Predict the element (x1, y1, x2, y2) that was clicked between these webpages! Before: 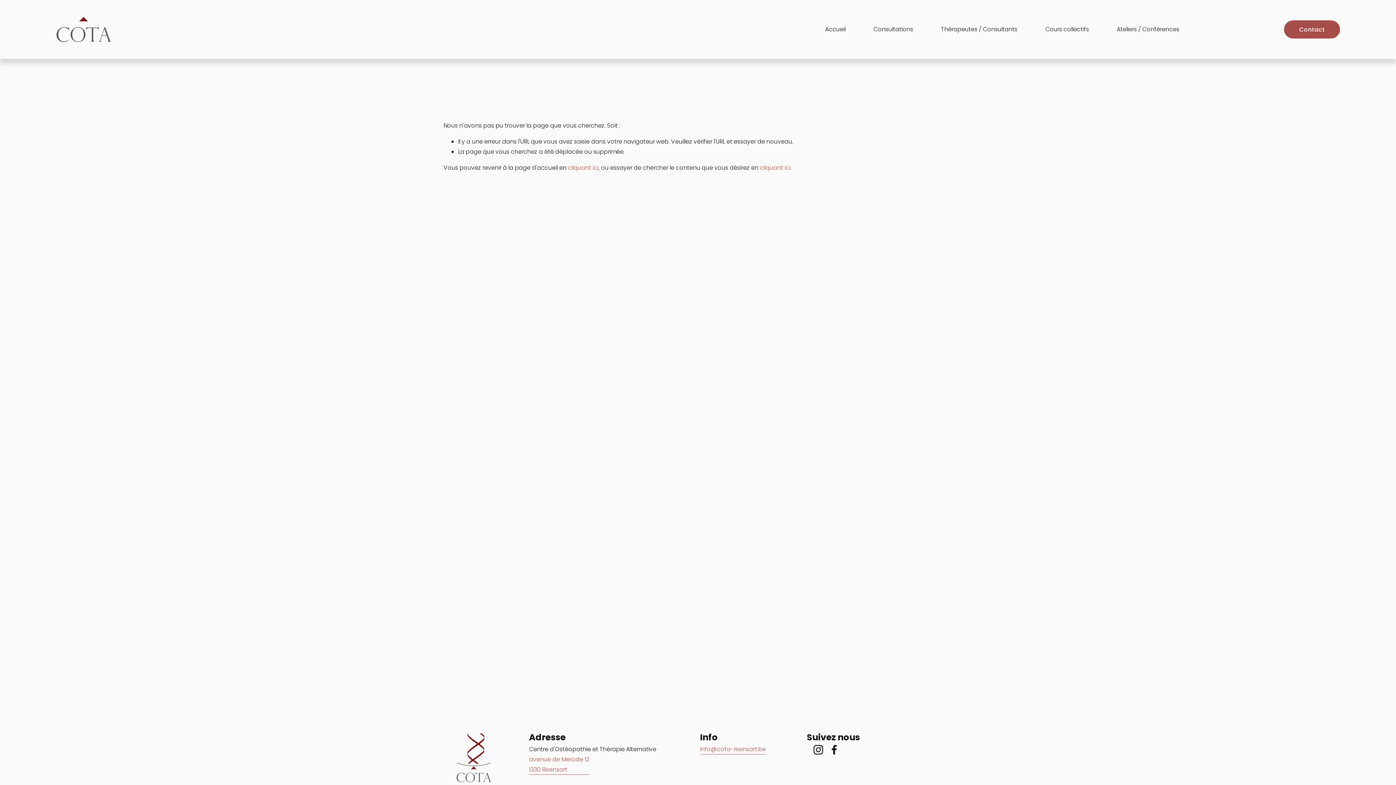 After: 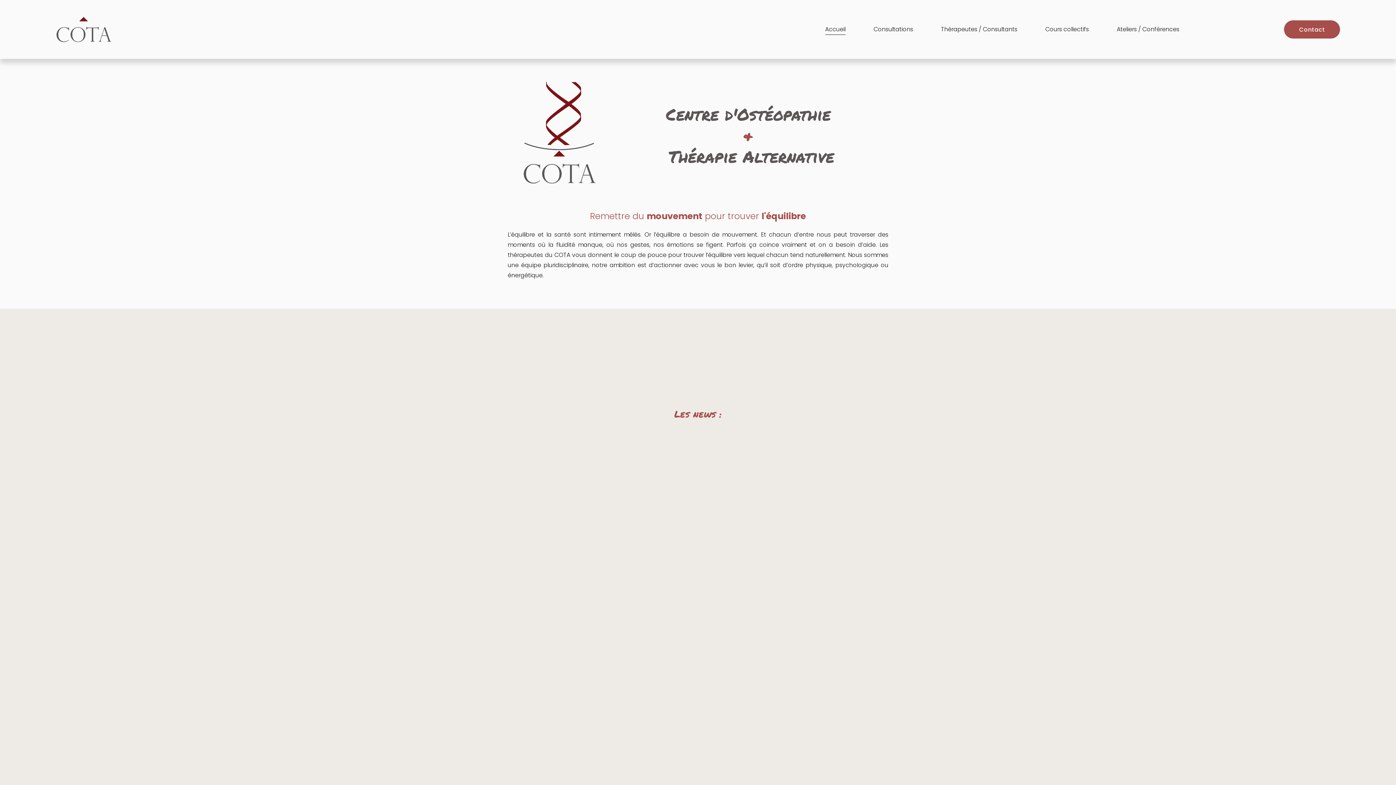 Action: bbox: (825, 23, 845, 35) label: Accueil